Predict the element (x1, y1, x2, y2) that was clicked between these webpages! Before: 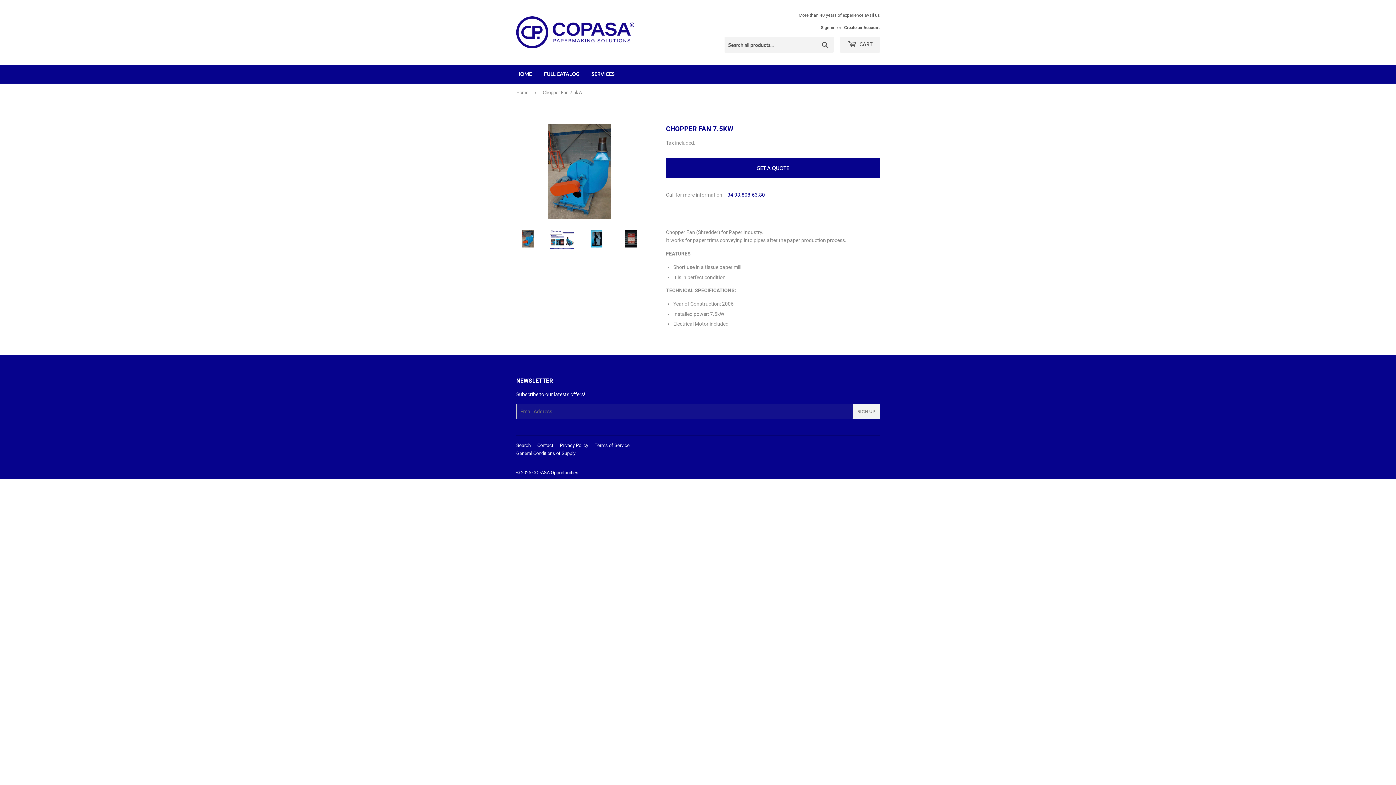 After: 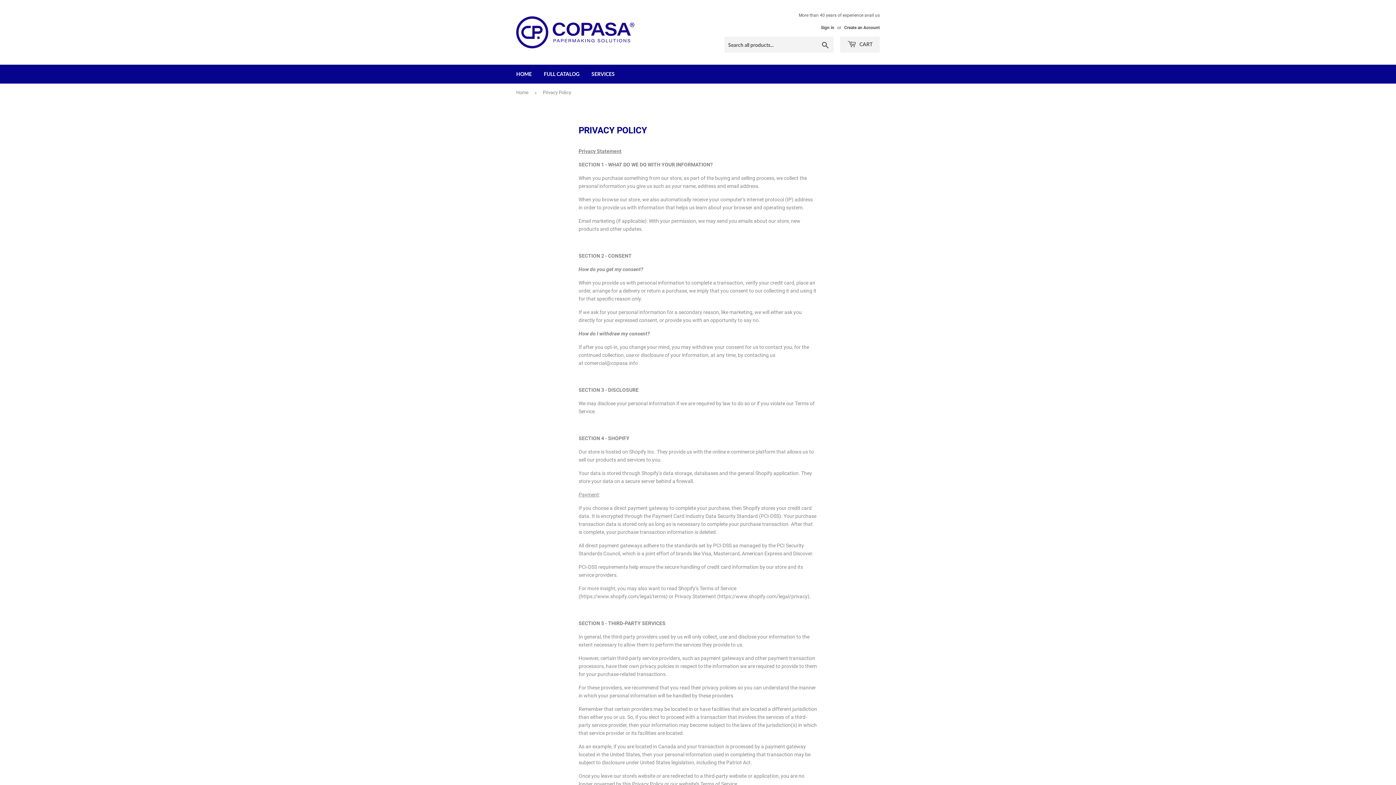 Action: bbox: (560, 442, 588, 448) label: Privacy Policy